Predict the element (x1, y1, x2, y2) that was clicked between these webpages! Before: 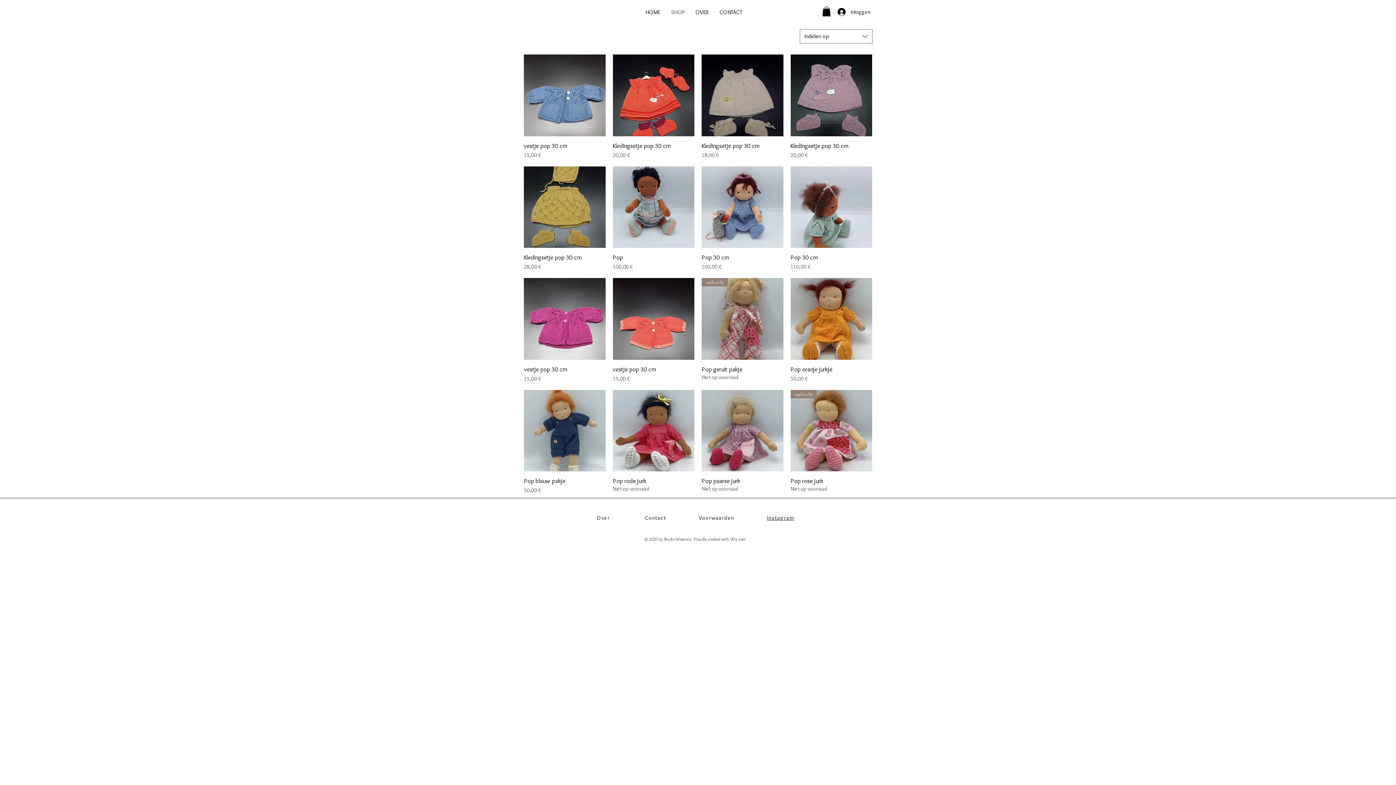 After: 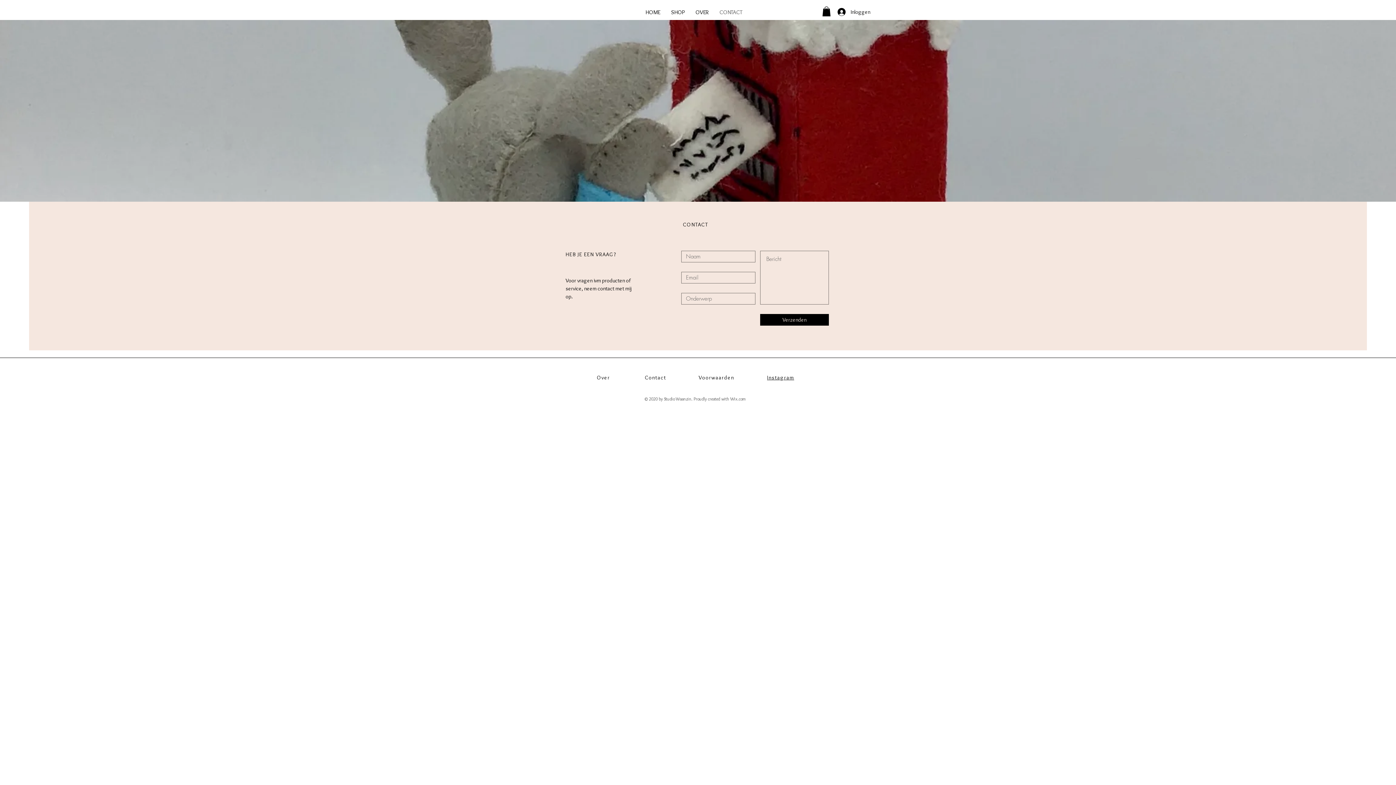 Action: label: Contact bbox: (645, 515, 666, 521)